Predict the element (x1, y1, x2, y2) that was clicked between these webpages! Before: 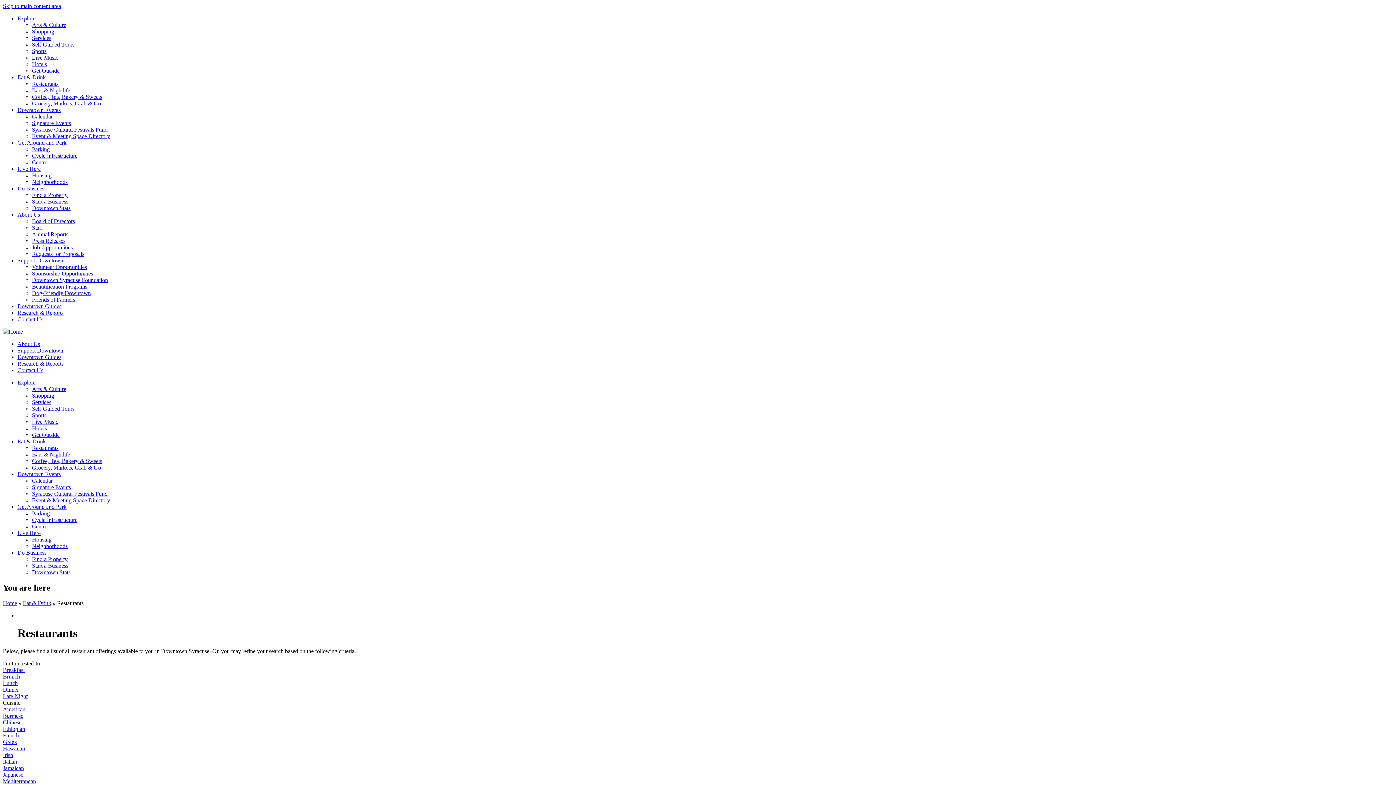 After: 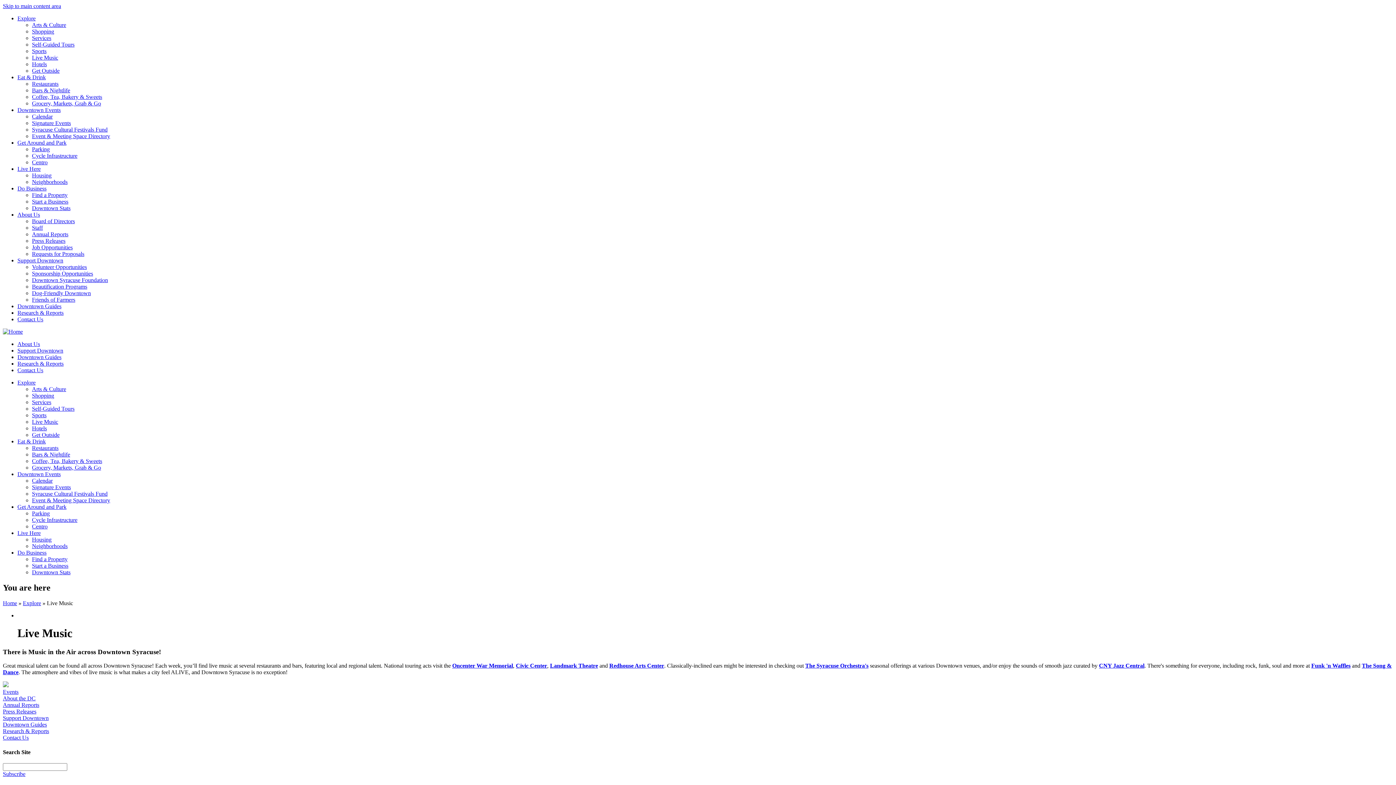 Action: label: Live Music bbox: (32, 54, 58, 60)